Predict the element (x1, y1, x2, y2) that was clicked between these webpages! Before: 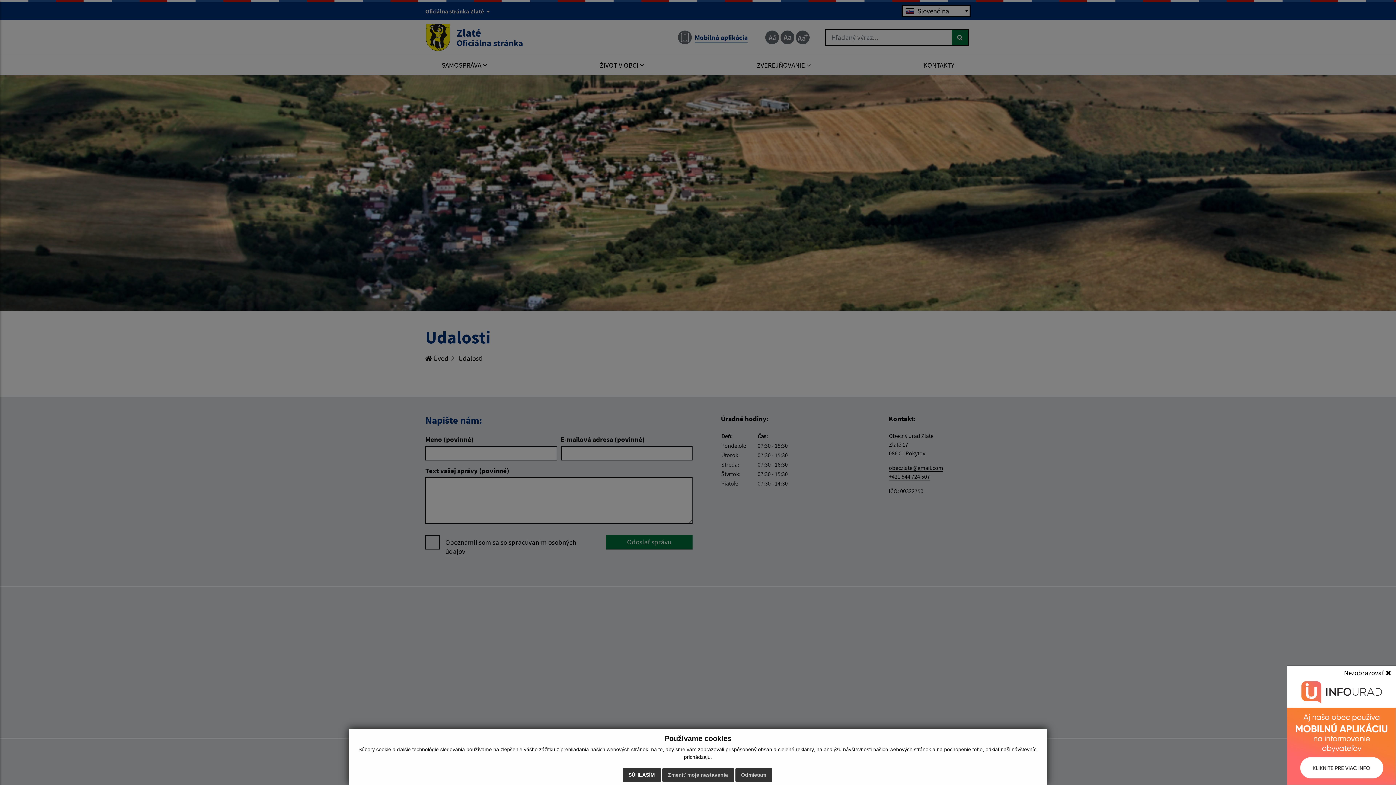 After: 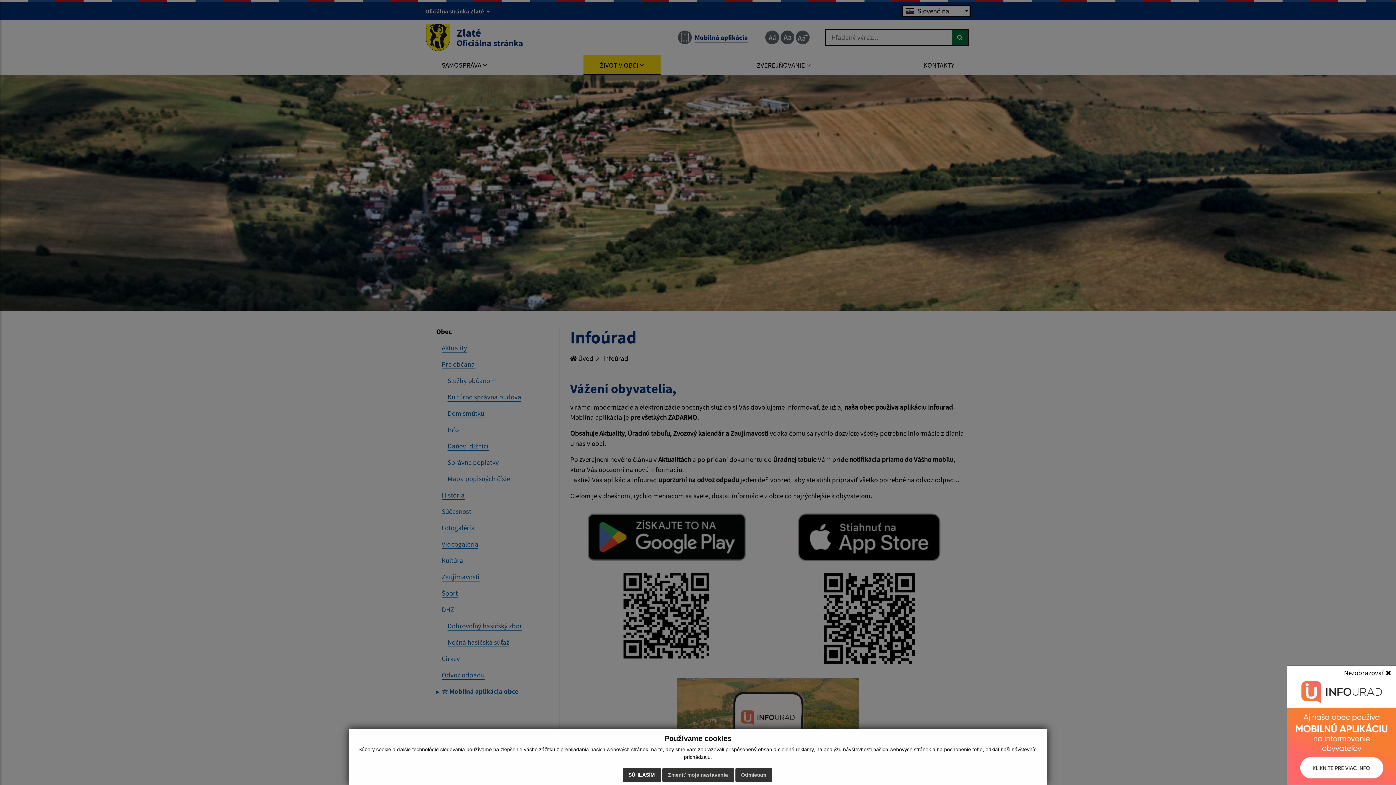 Action: bbox: (1287, 676, 1396, 785)